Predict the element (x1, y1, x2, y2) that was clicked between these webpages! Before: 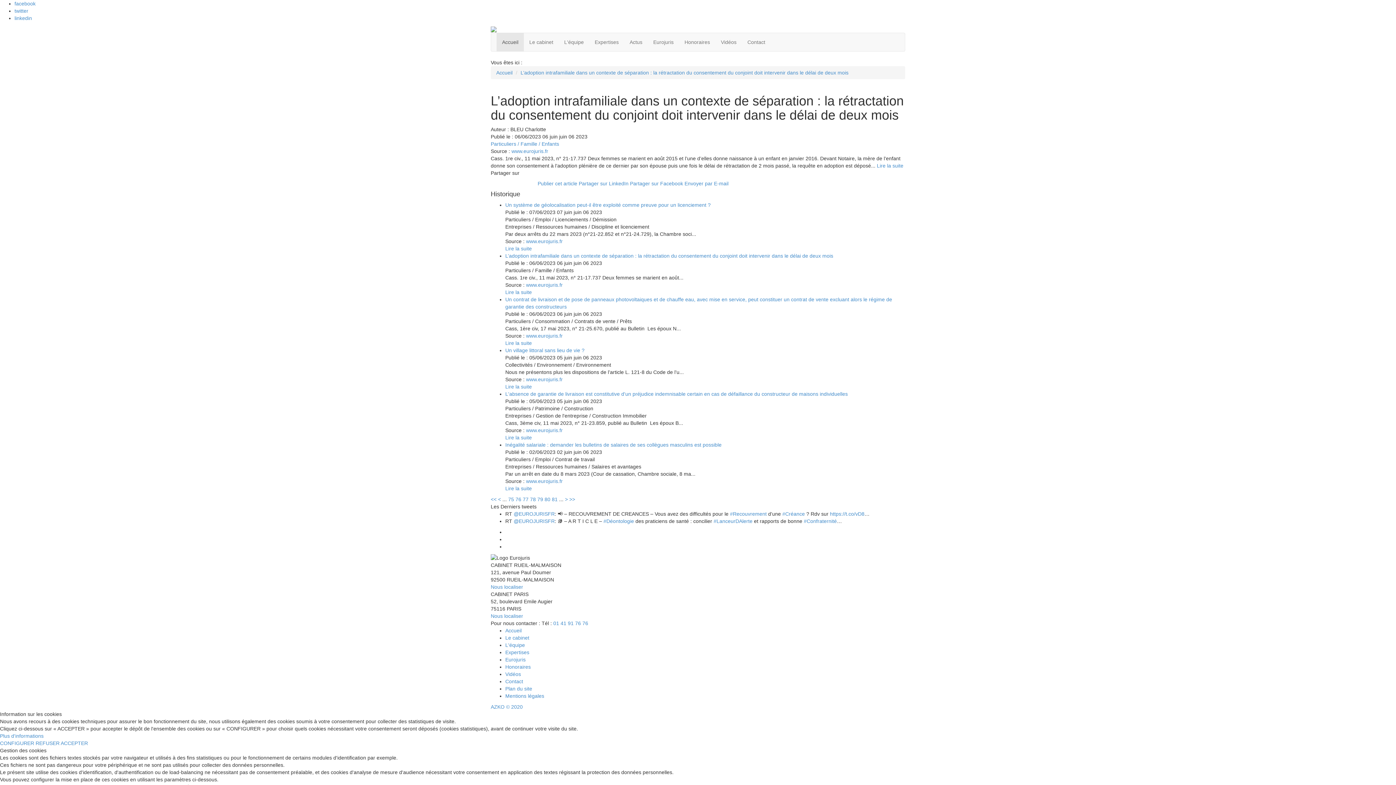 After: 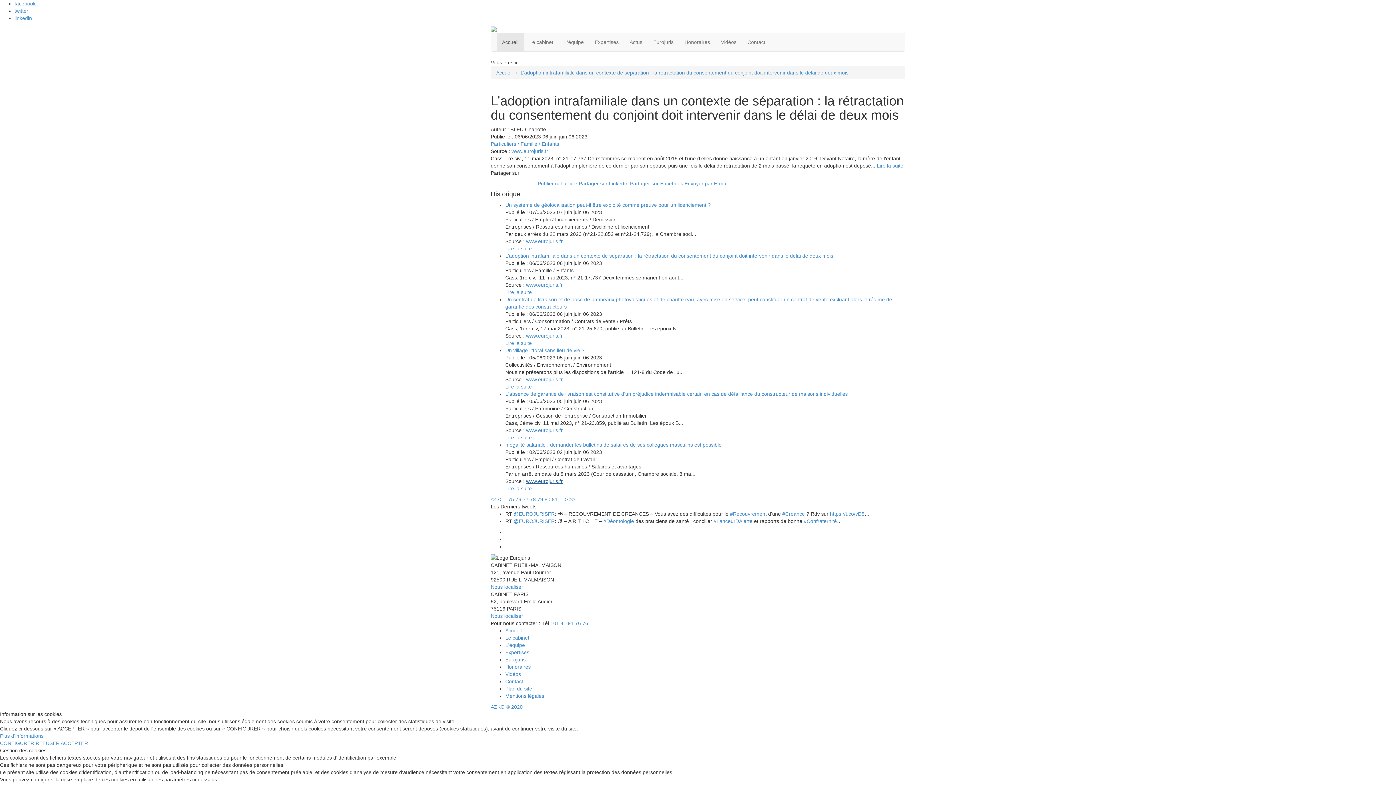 Action: label: www.eurojuris.fr bbox: (526, 478, 562, 484)